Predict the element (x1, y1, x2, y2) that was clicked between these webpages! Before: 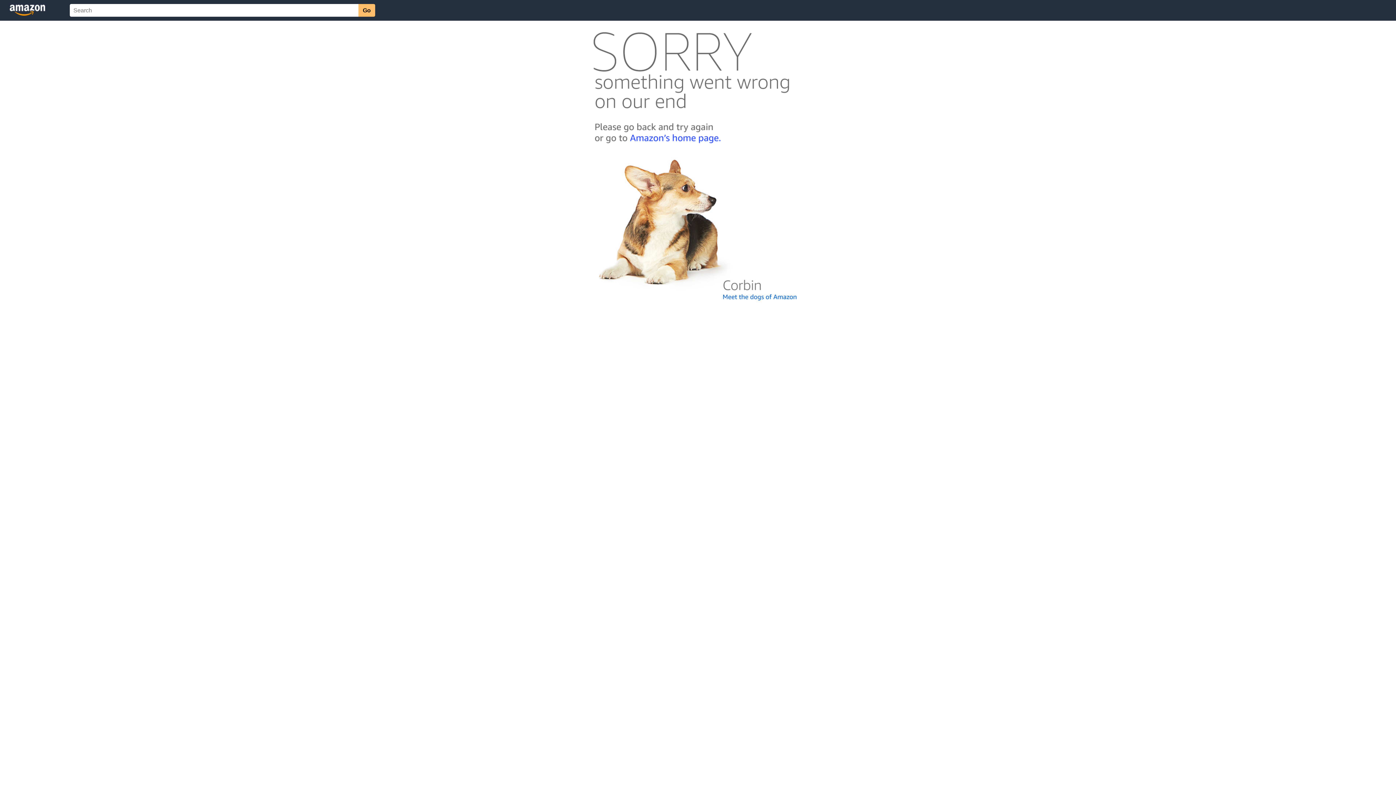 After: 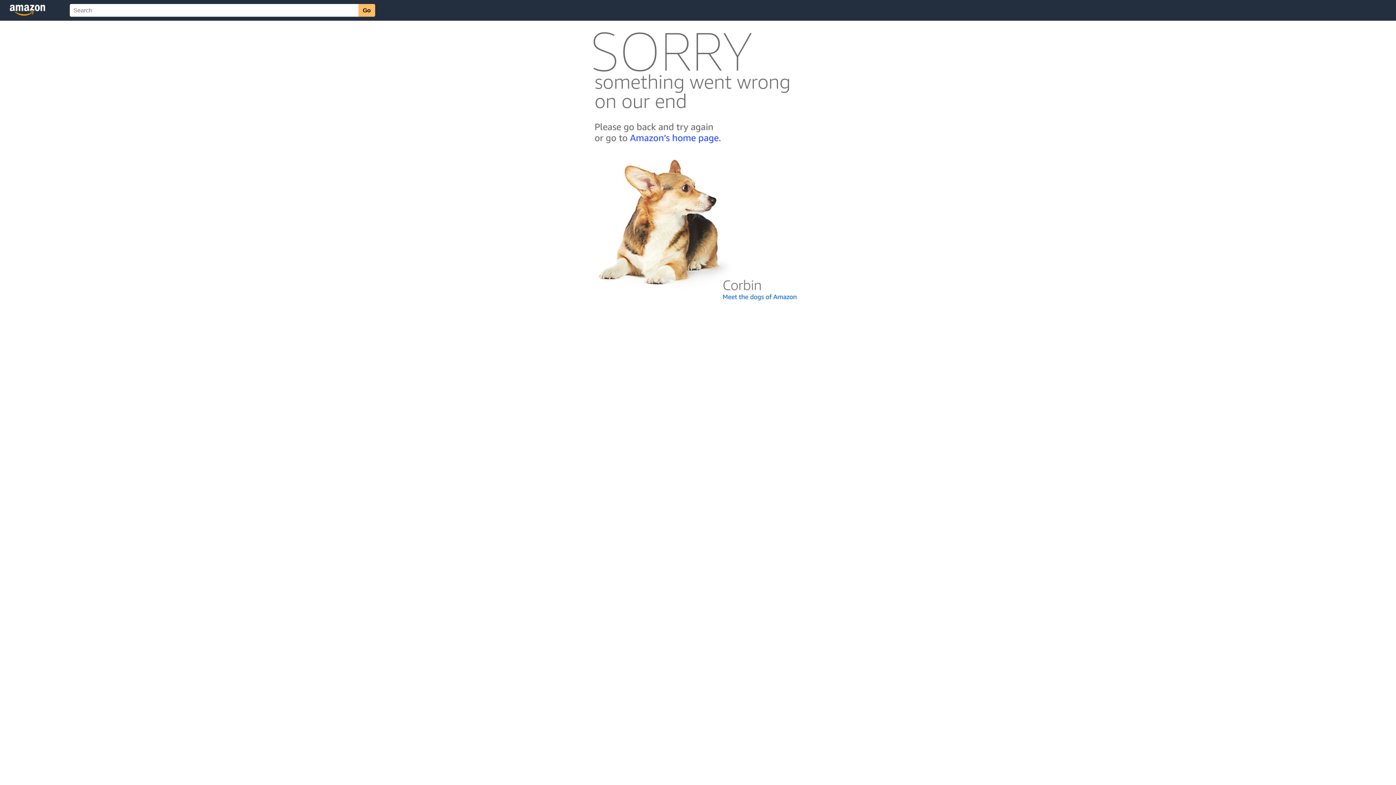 Action: bbox: (592, 300, 803, 306)